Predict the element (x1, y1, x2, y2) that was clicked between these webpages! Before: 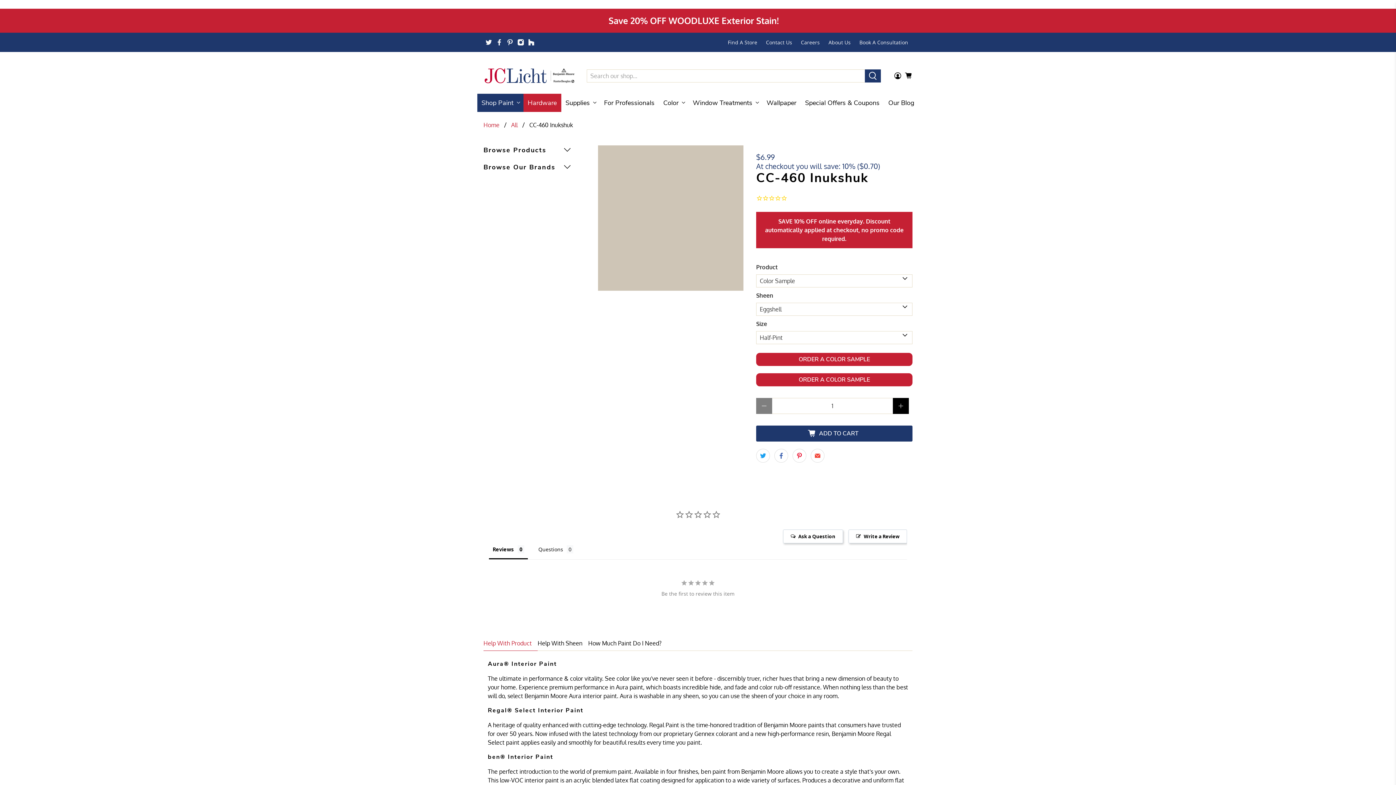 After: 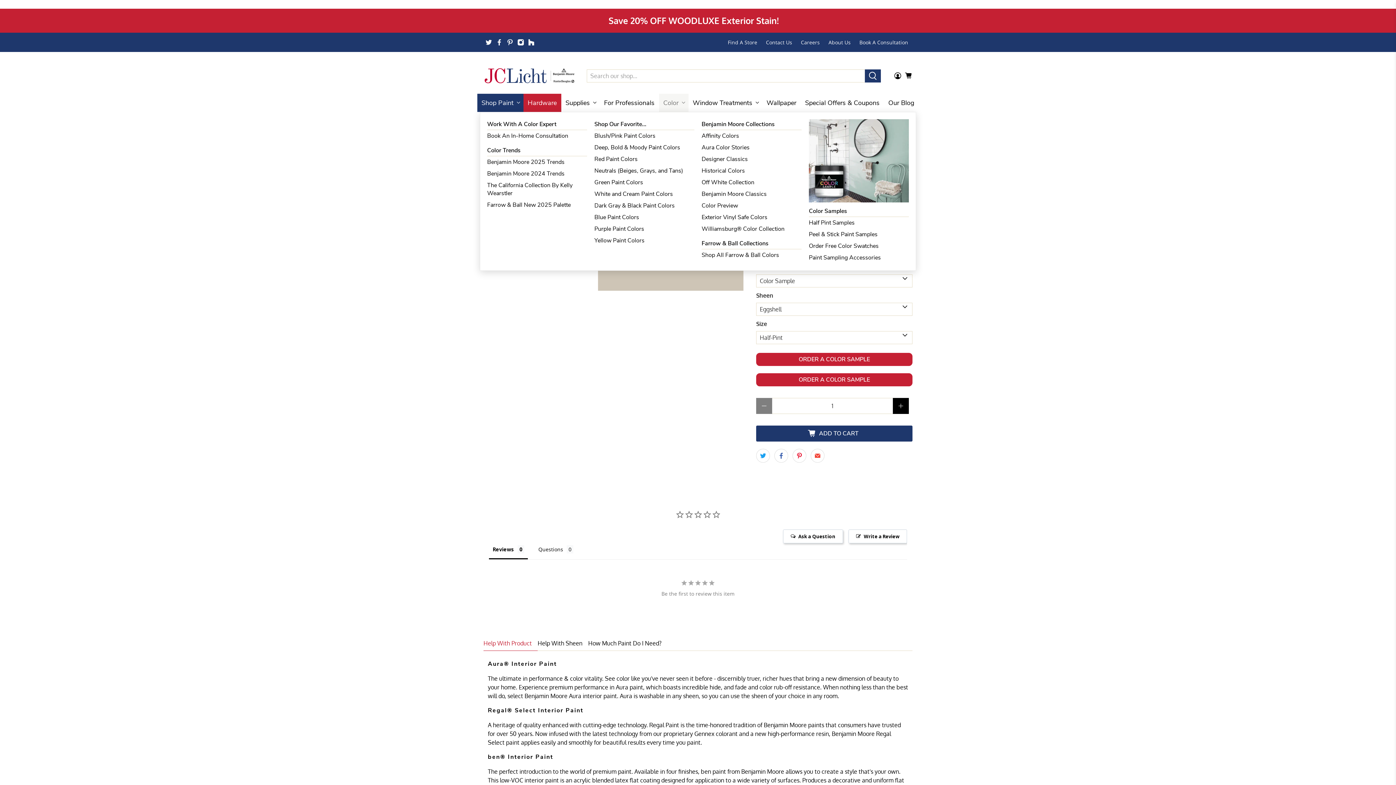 Action: label: Color bbox: (659, 93, 688, 112)